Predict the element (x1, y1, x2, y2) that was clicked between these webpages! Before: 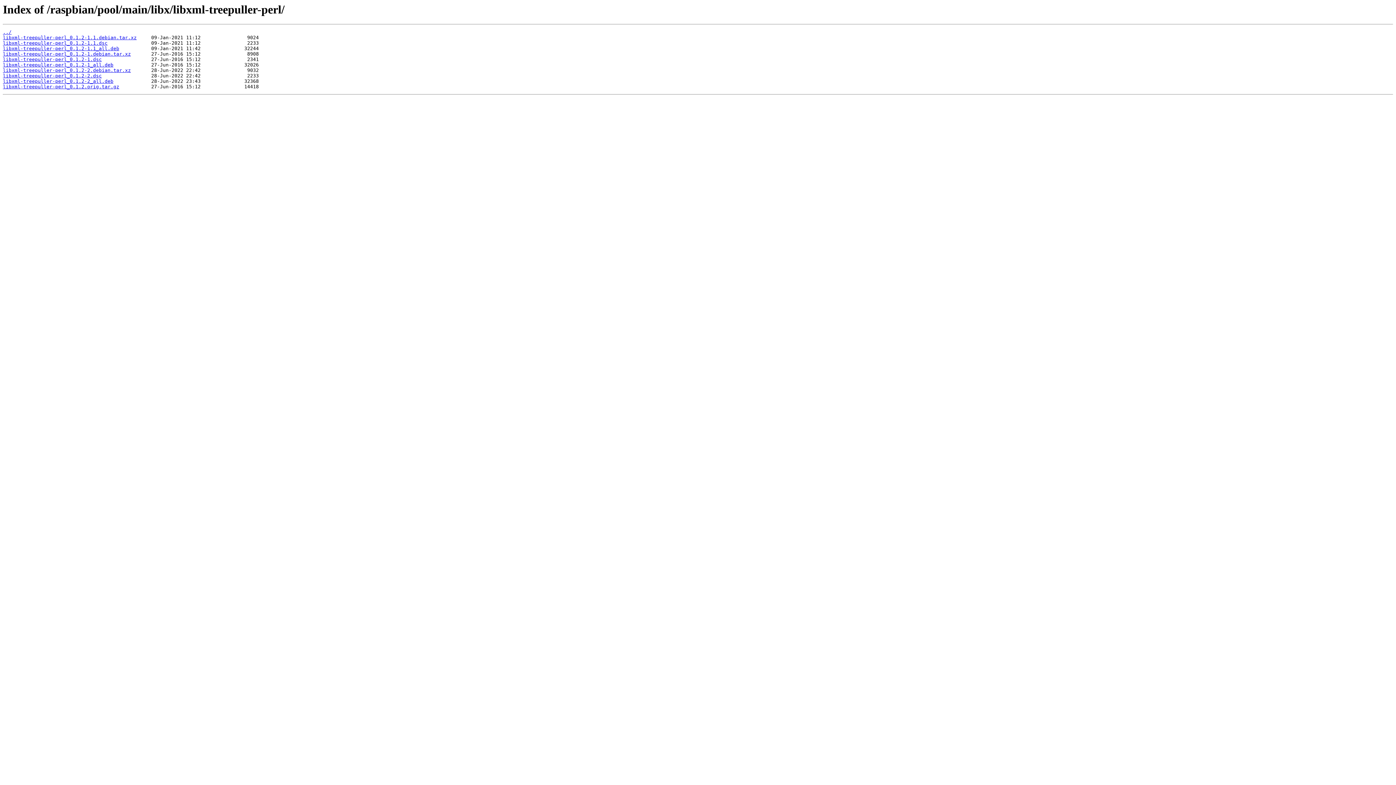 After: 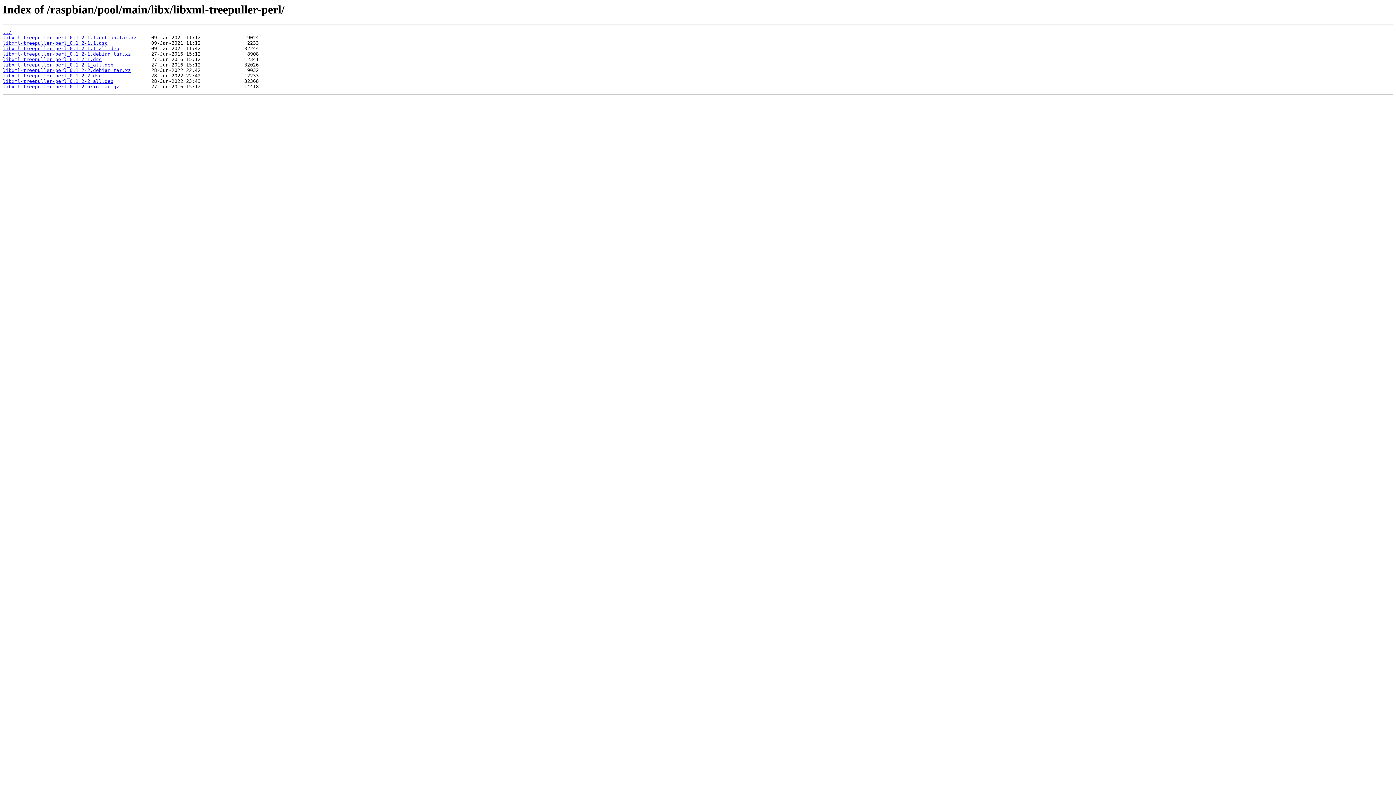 Action: bbox: (2, 45, 119, 51) label: libxml-treepuller-perl_0.1.2-1.1_all.deb